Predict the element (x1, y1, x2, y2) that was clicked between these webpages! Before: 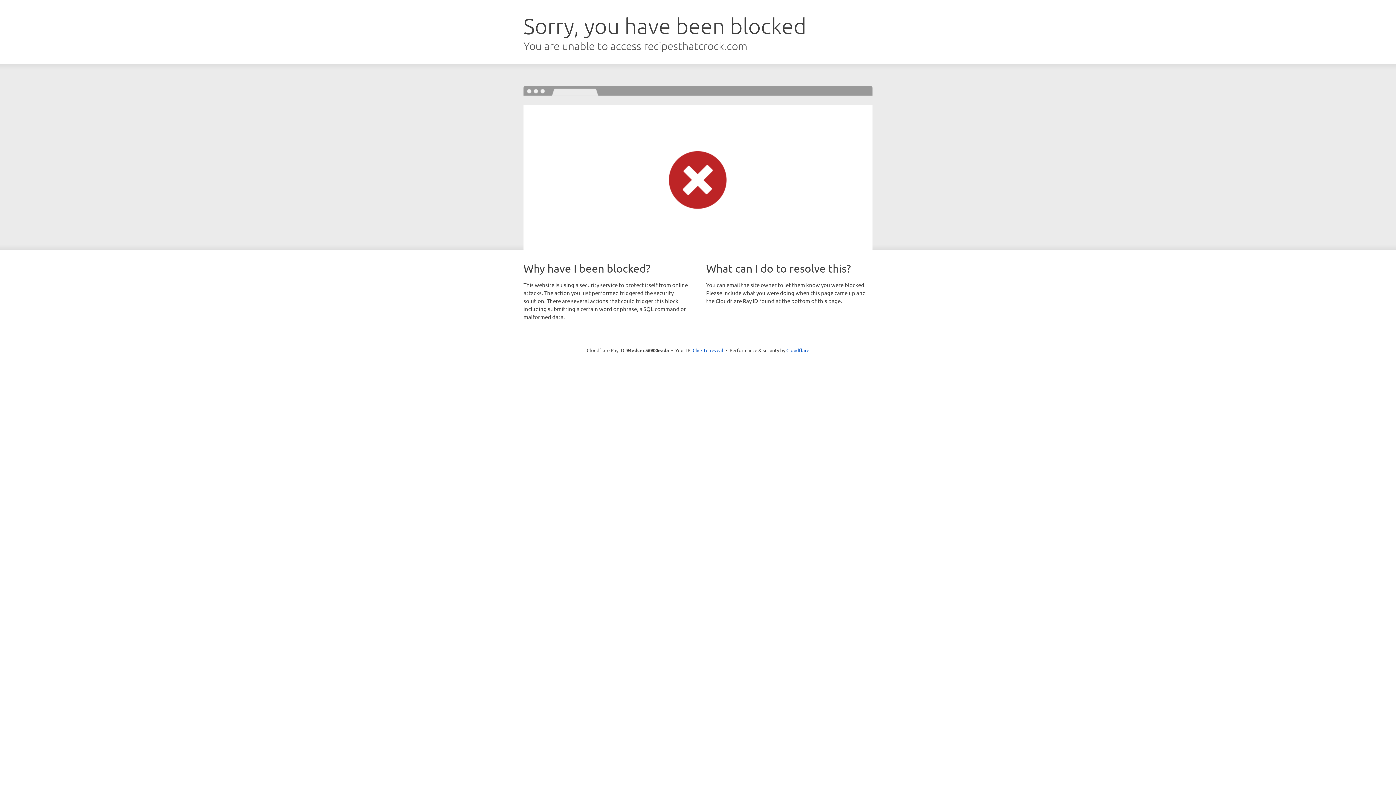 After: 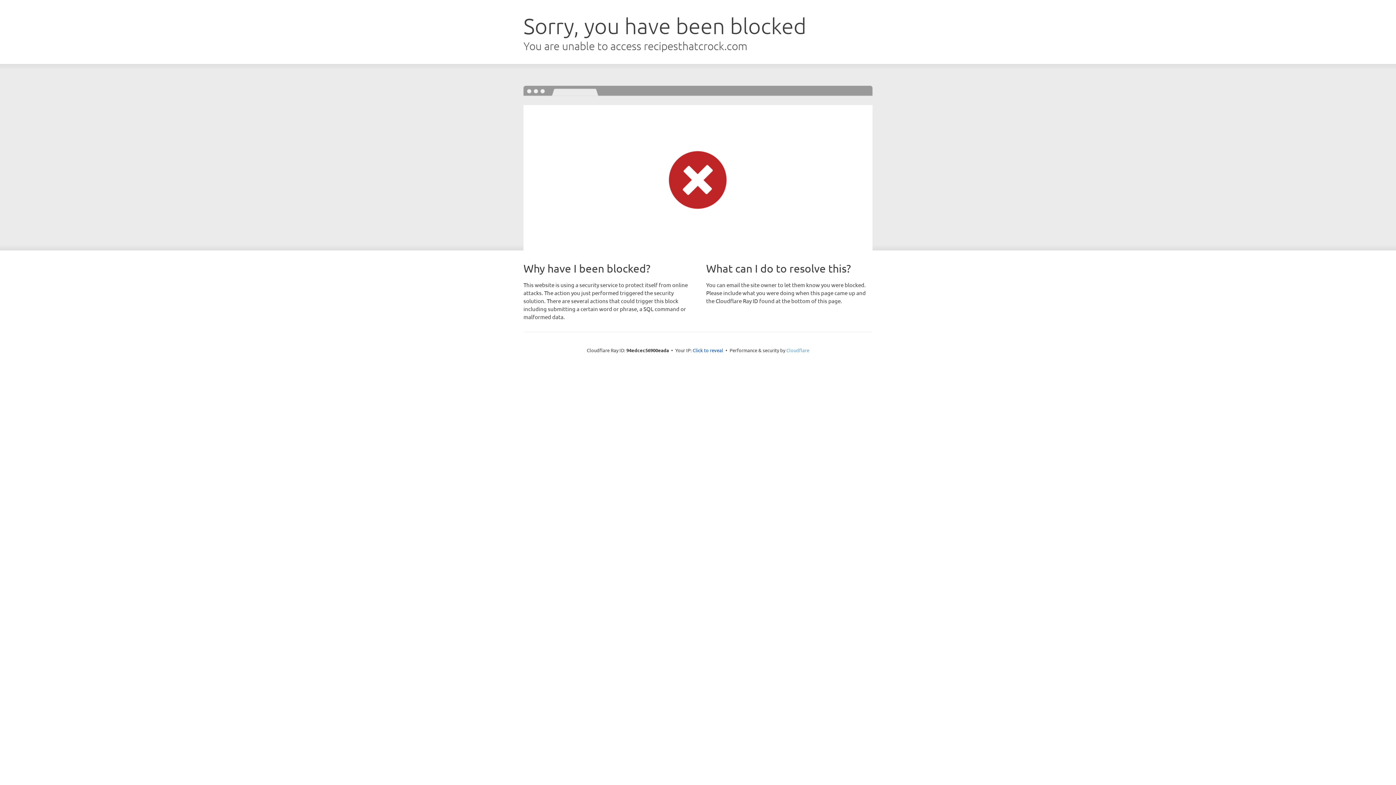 Action: label: Cloudflare bbox: (786, 347, 809, 353)